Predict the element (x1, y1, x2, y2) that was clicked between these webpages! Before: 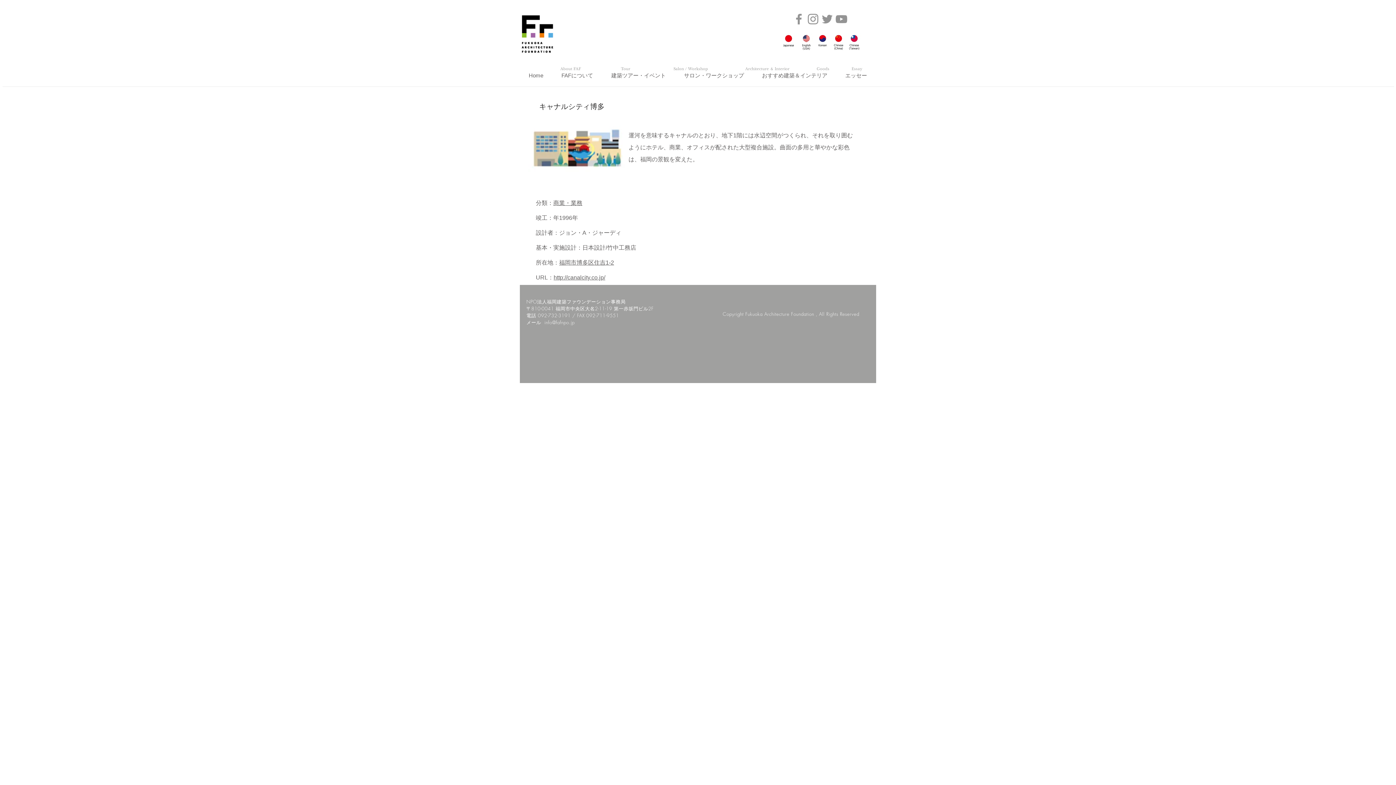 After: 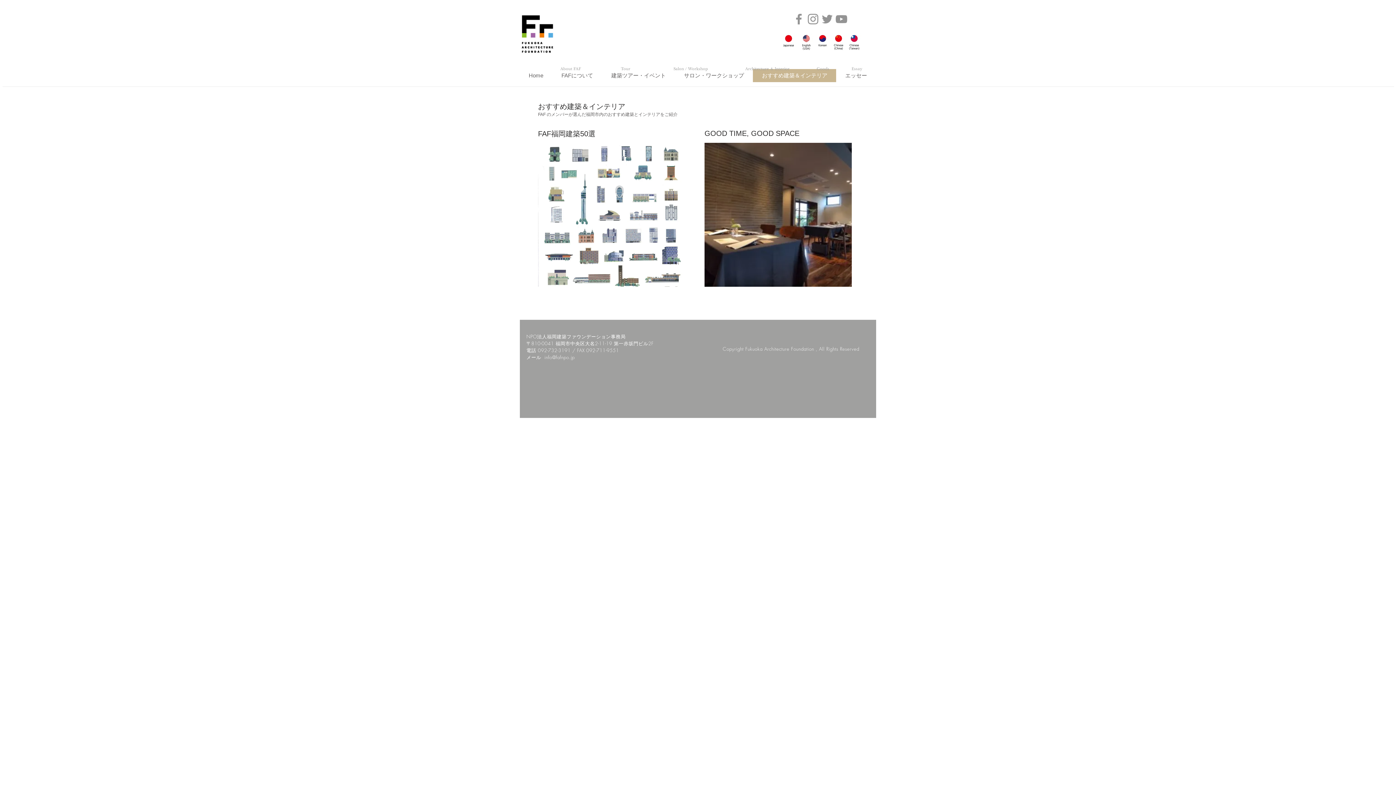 Action: bbox: (724, 61, 811, 76) label: Architecture ＆  Interior